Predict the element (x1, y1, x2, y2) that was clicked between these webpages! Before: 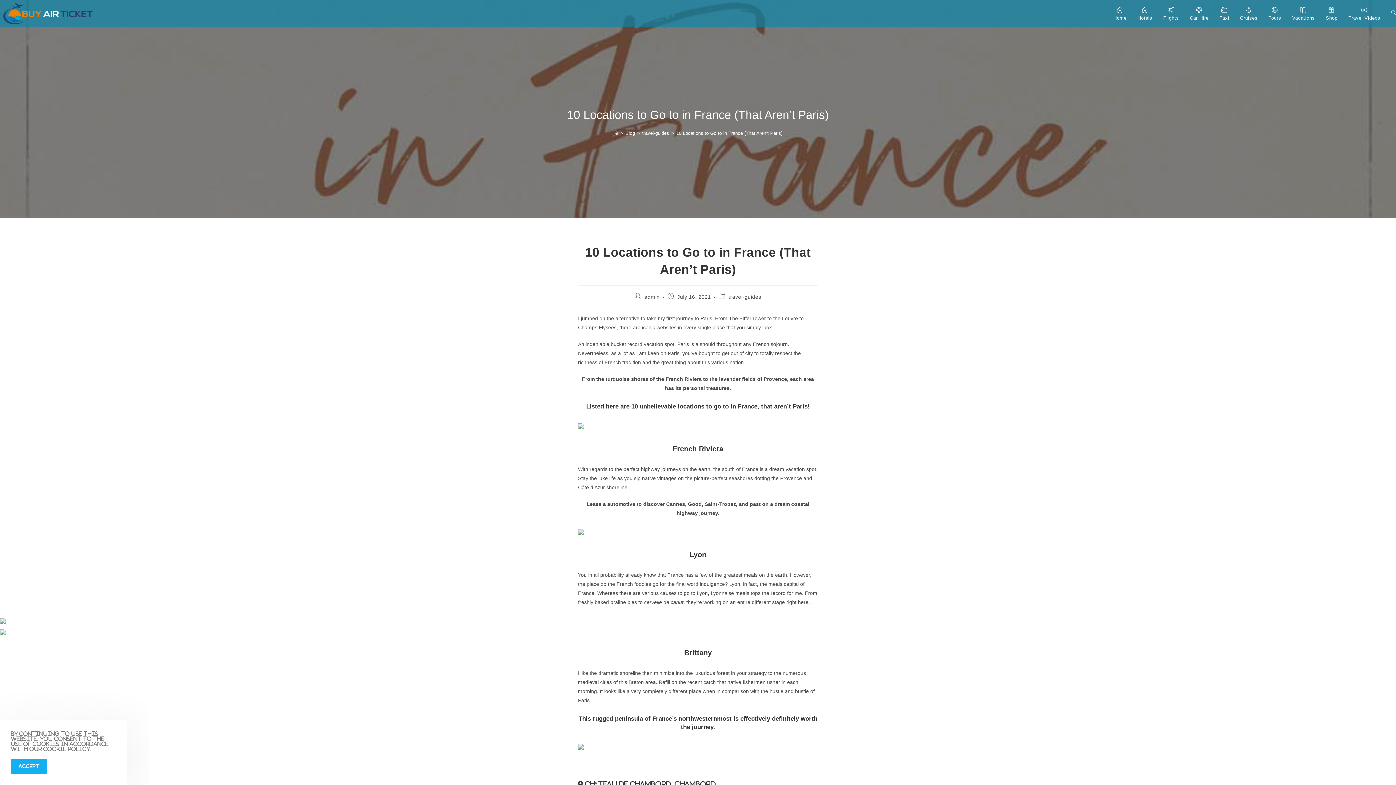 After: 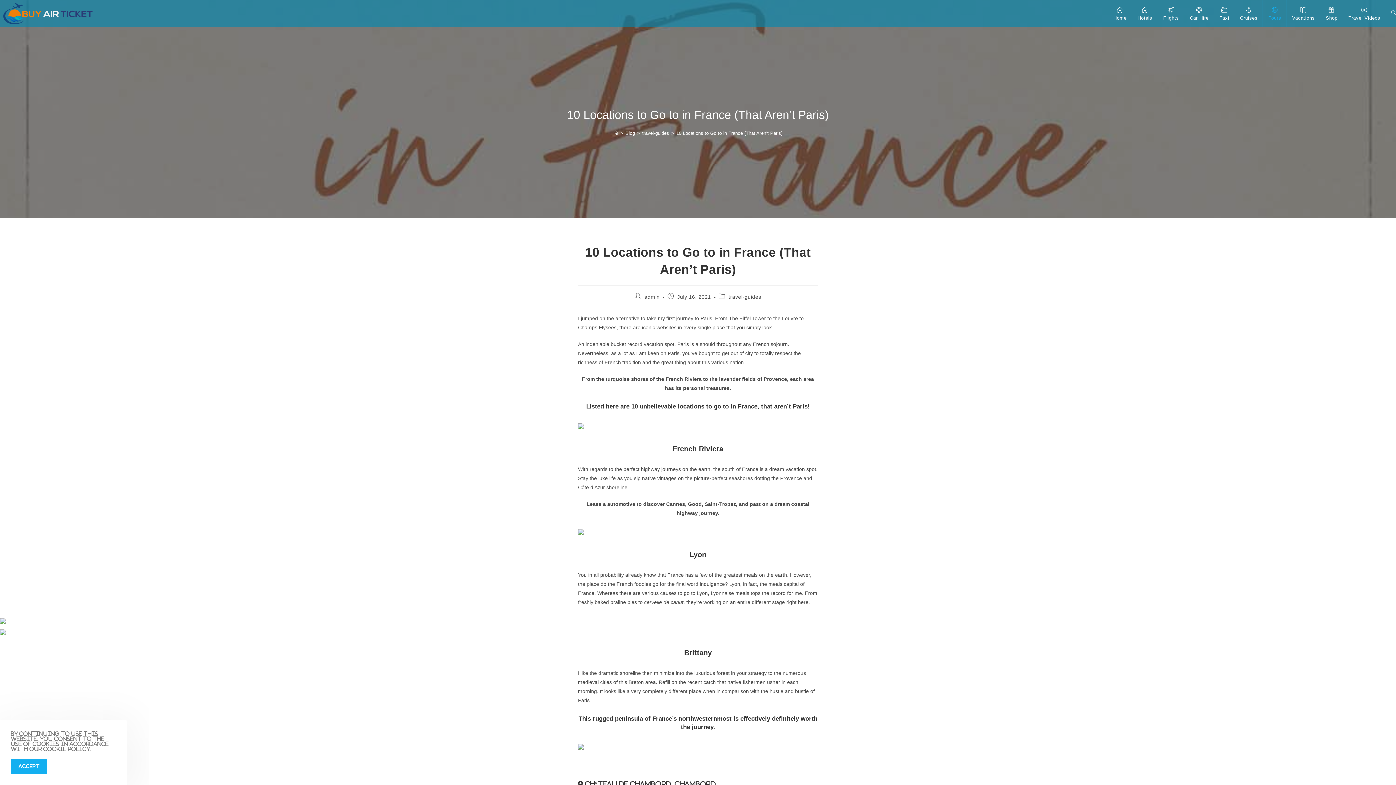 Action: label: Tours bbox: (1263, 0, 1287, 26)